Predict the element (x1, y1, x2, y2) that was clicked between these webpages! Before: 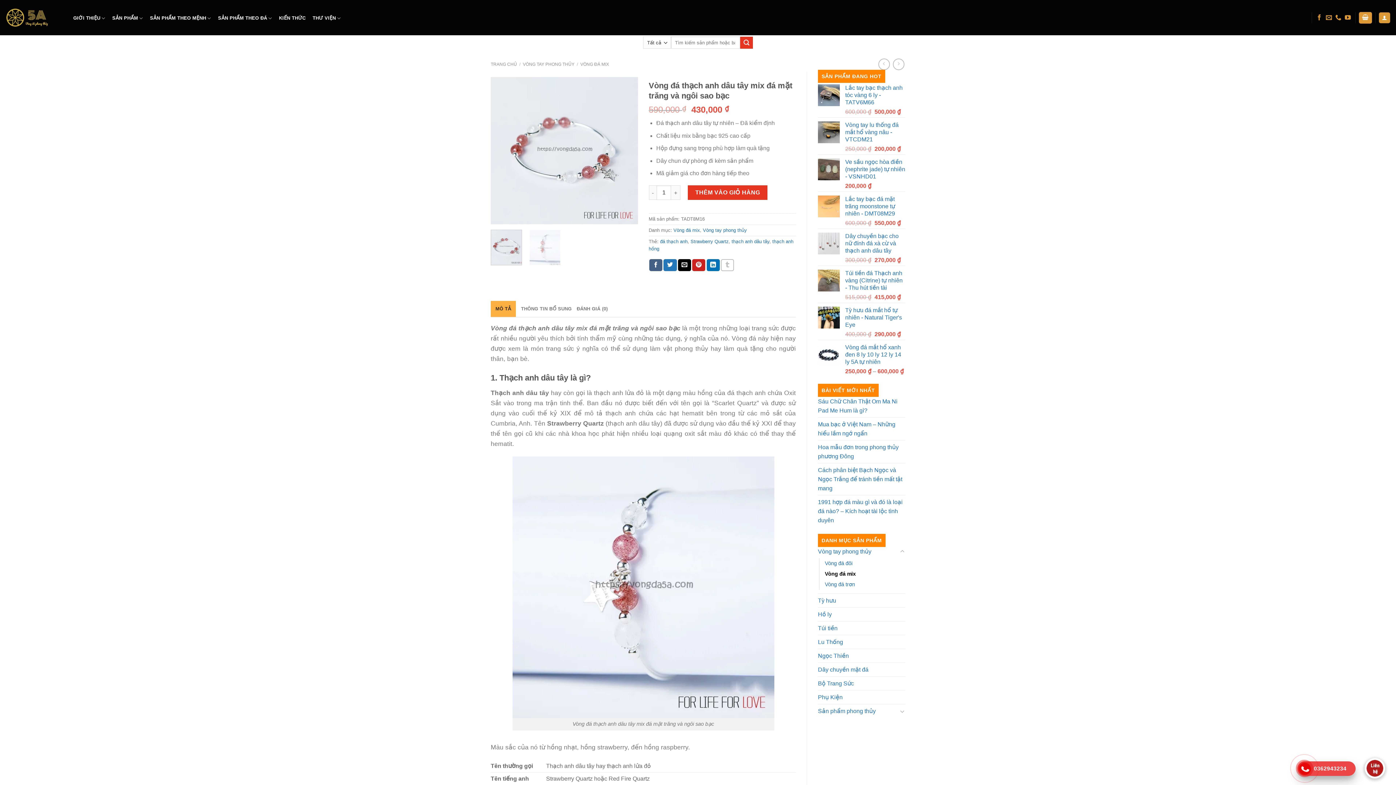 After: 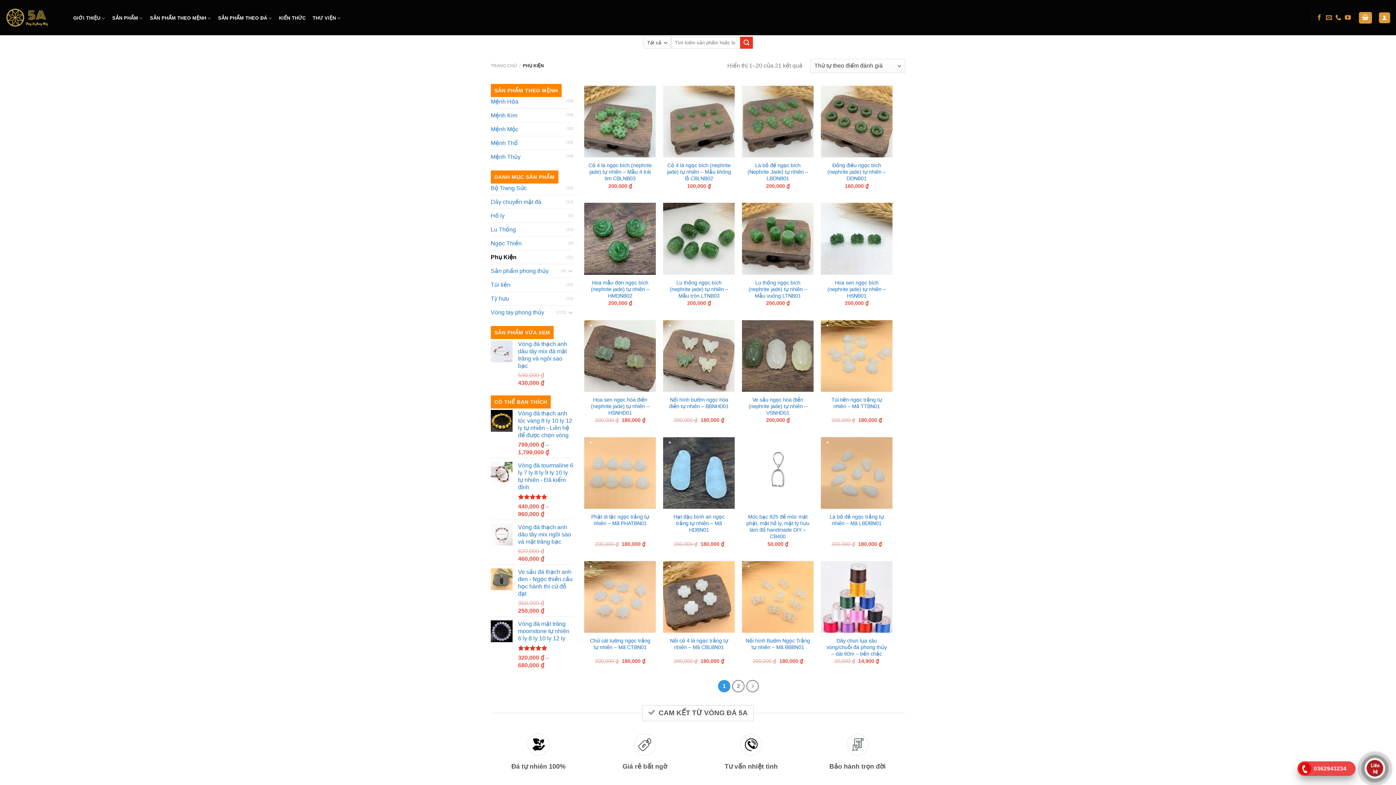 Action: label: Phụ Kiện bbox: (818, 690, 905, 704)